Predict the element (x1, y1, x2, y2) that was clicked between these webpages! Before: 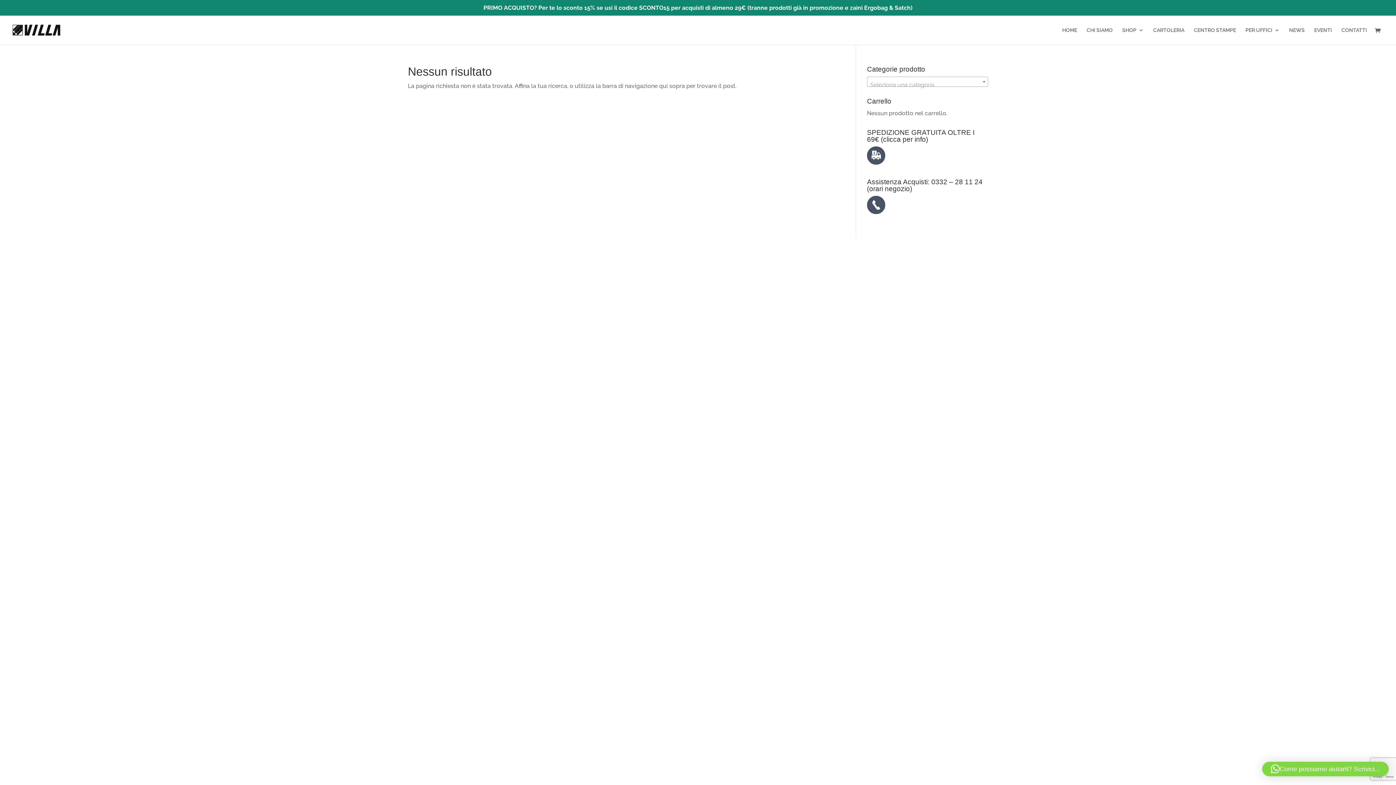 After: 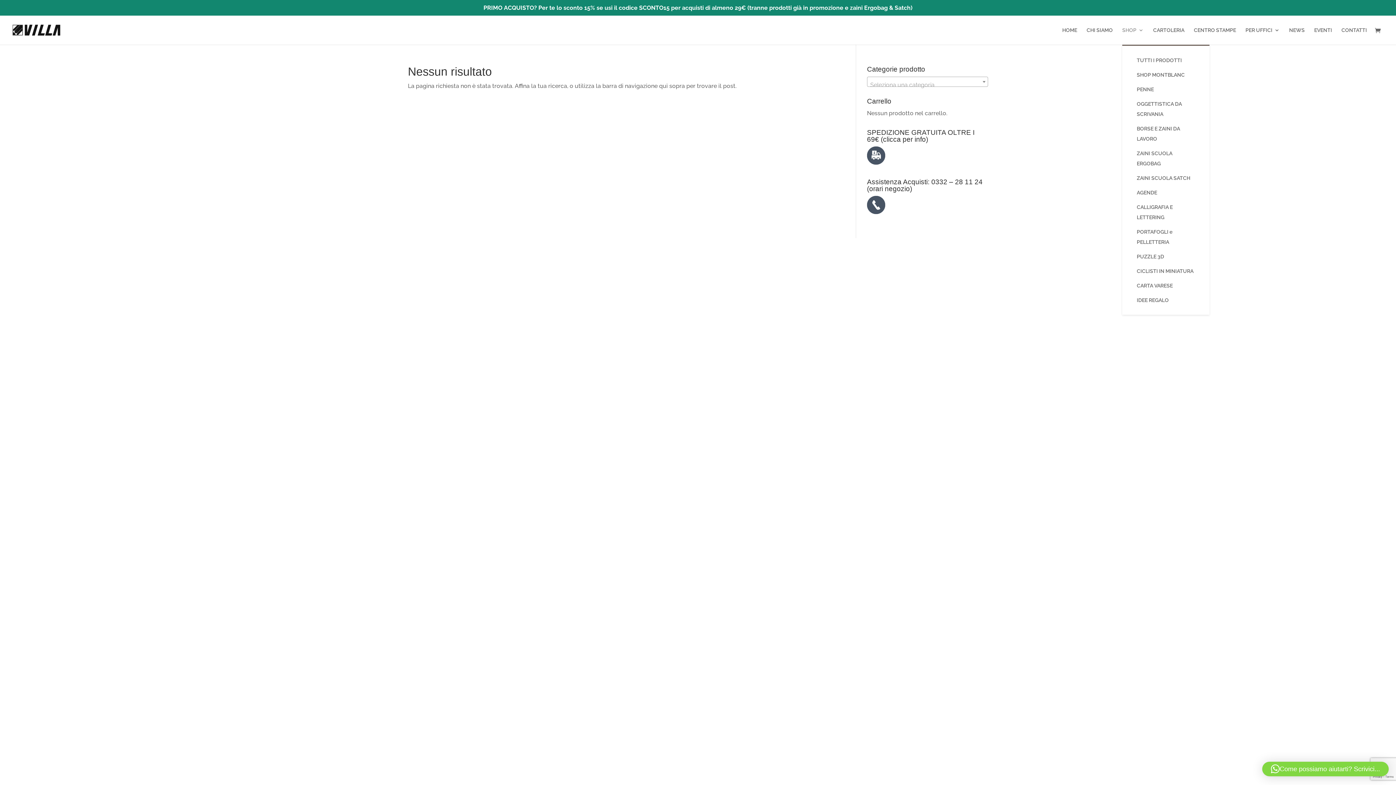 Action: bbox: (1122, 27, 1144, 44) label: SHOP